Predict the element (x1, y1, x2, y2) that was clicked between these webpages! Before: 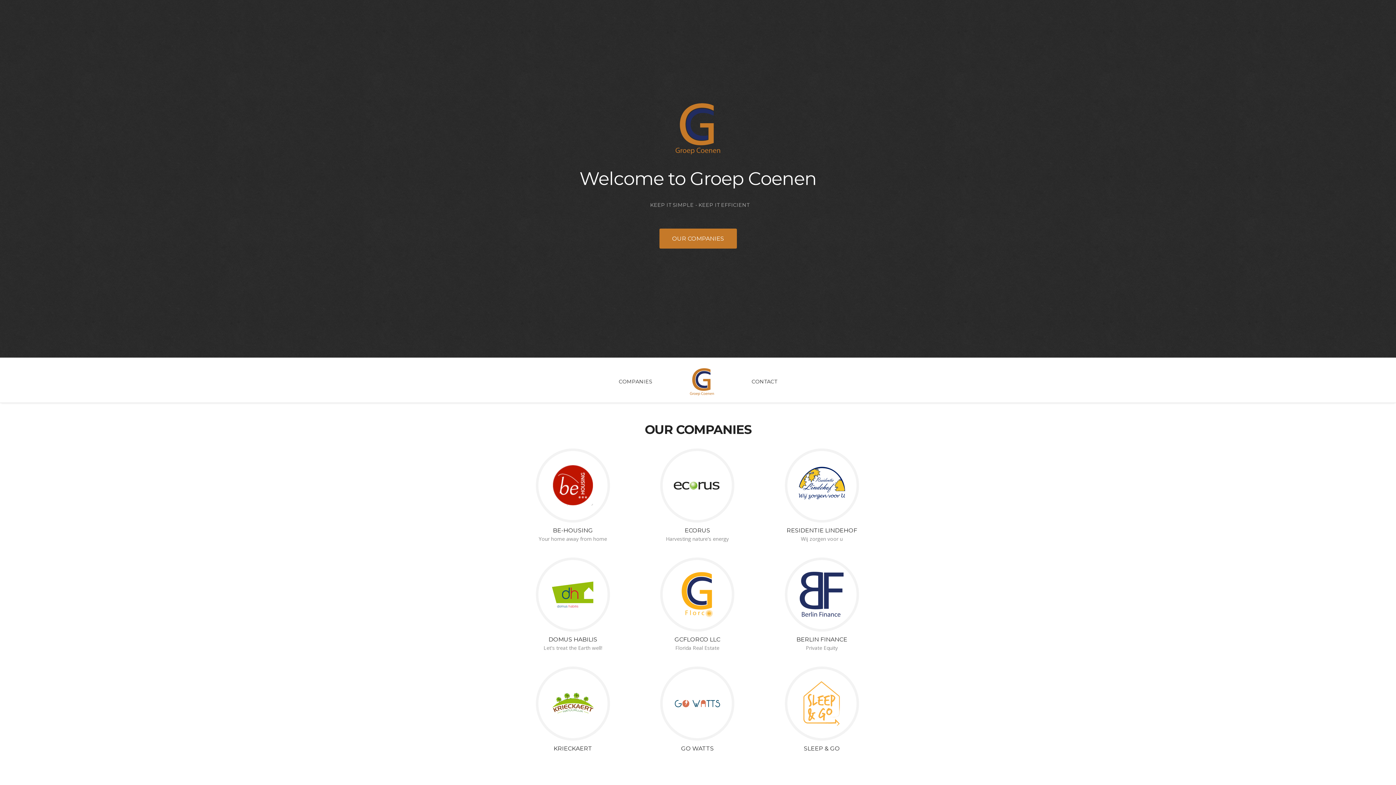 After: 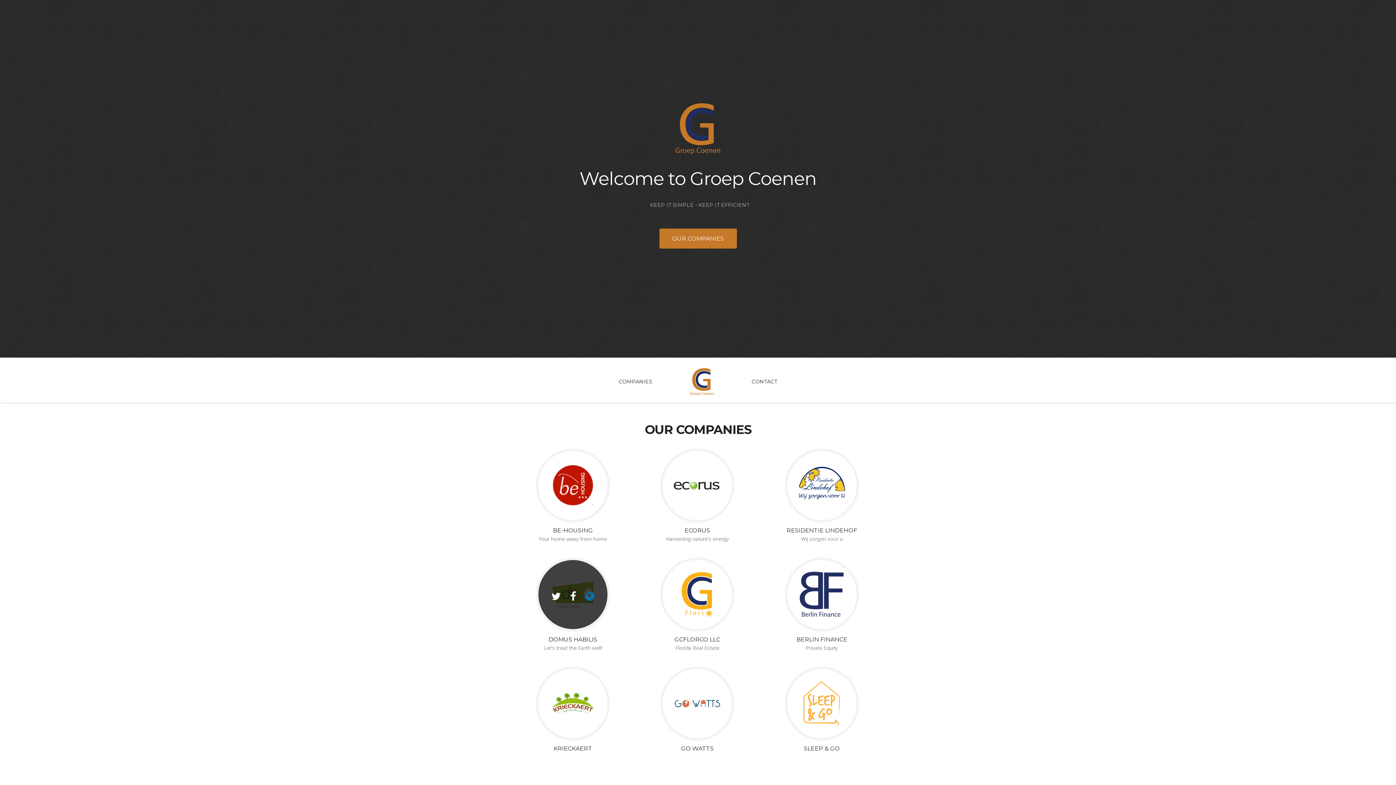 Action: bbox: (585, 589, 594, 604)